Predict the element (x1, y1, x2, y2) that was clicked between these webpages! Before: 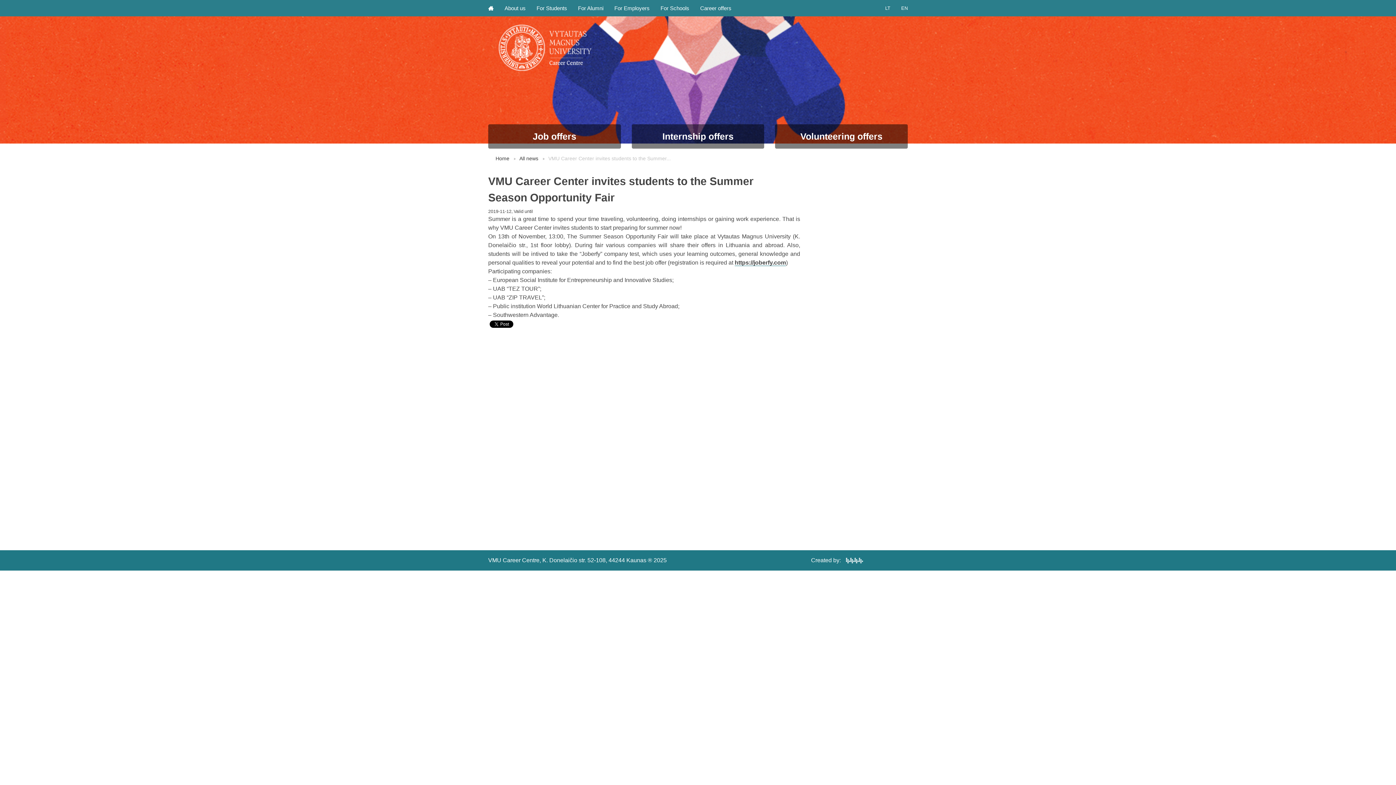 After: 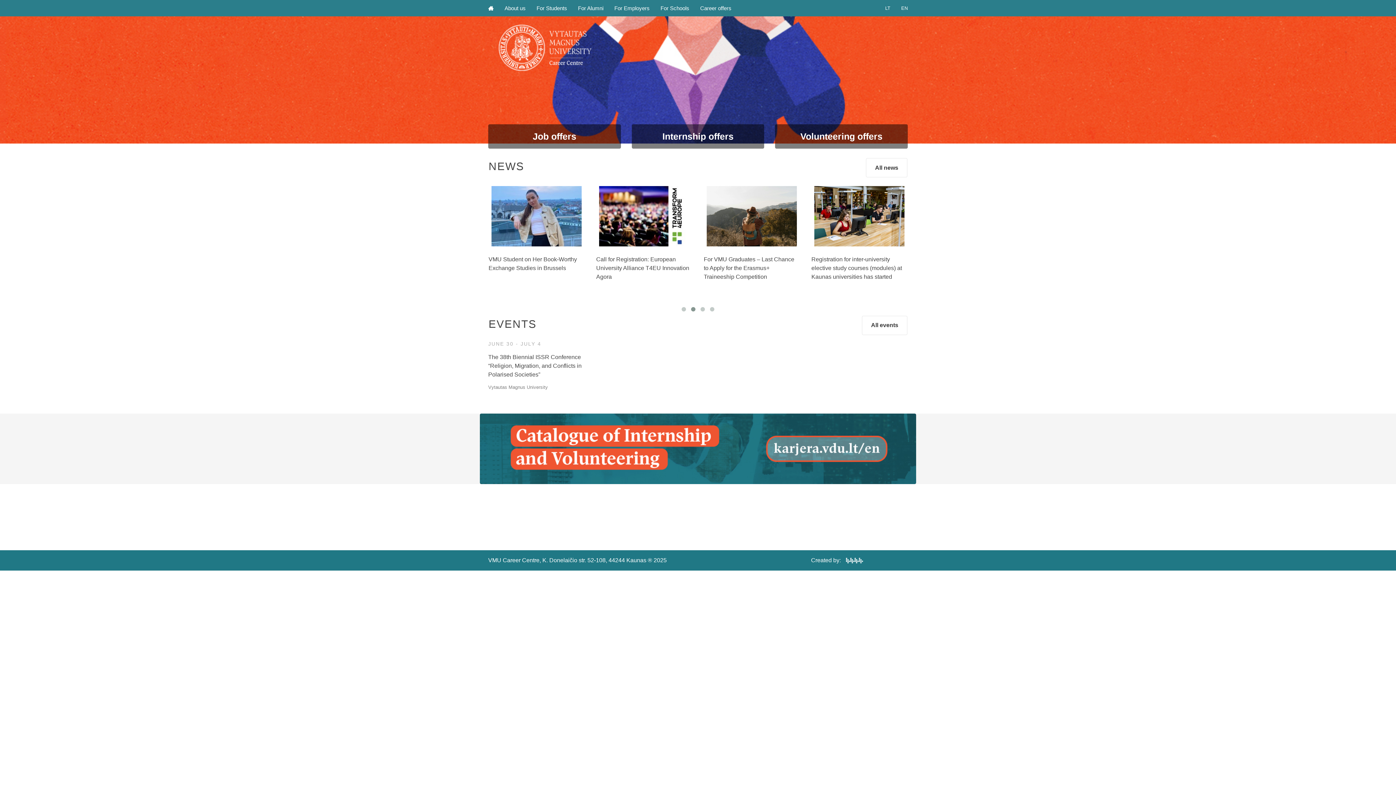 Action: bbox: (495, 155, 509, 161) label: Home